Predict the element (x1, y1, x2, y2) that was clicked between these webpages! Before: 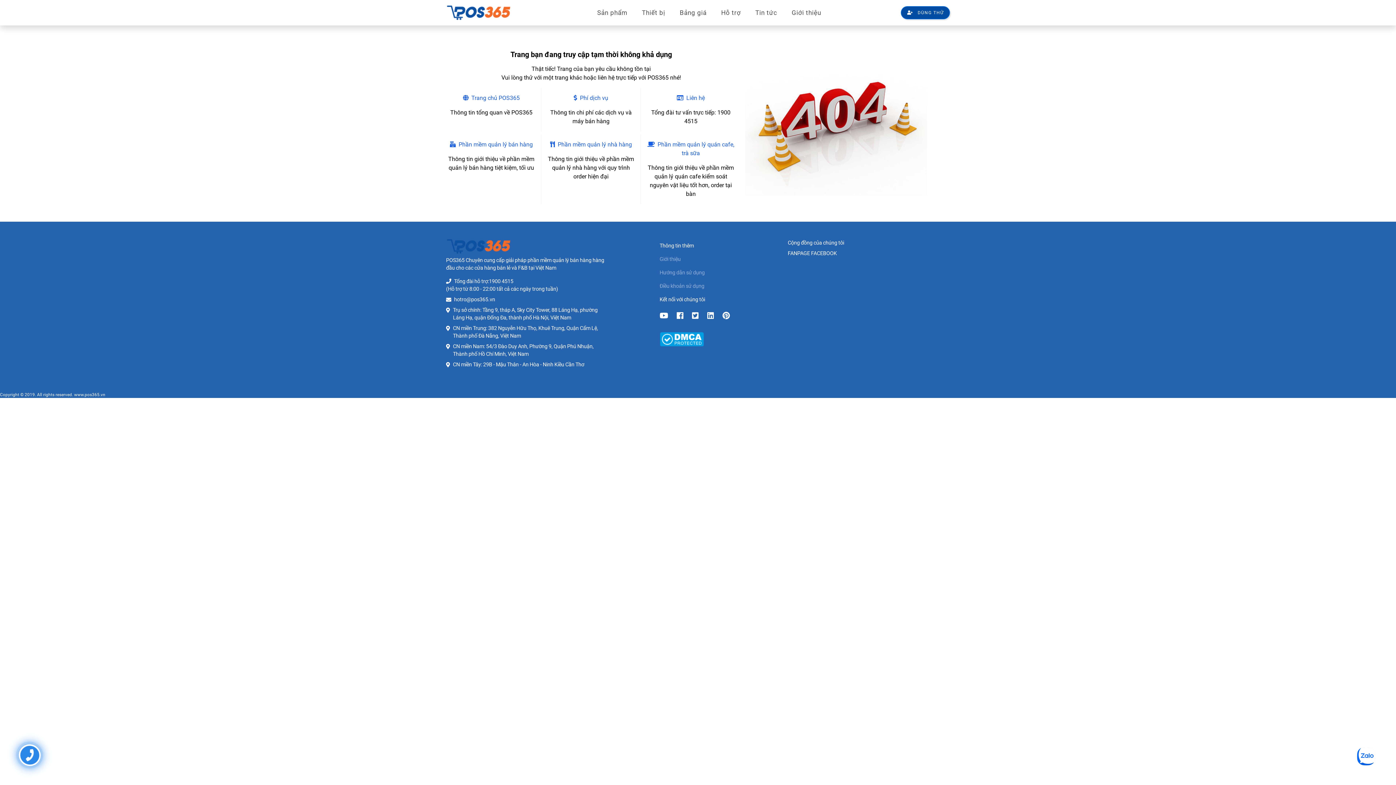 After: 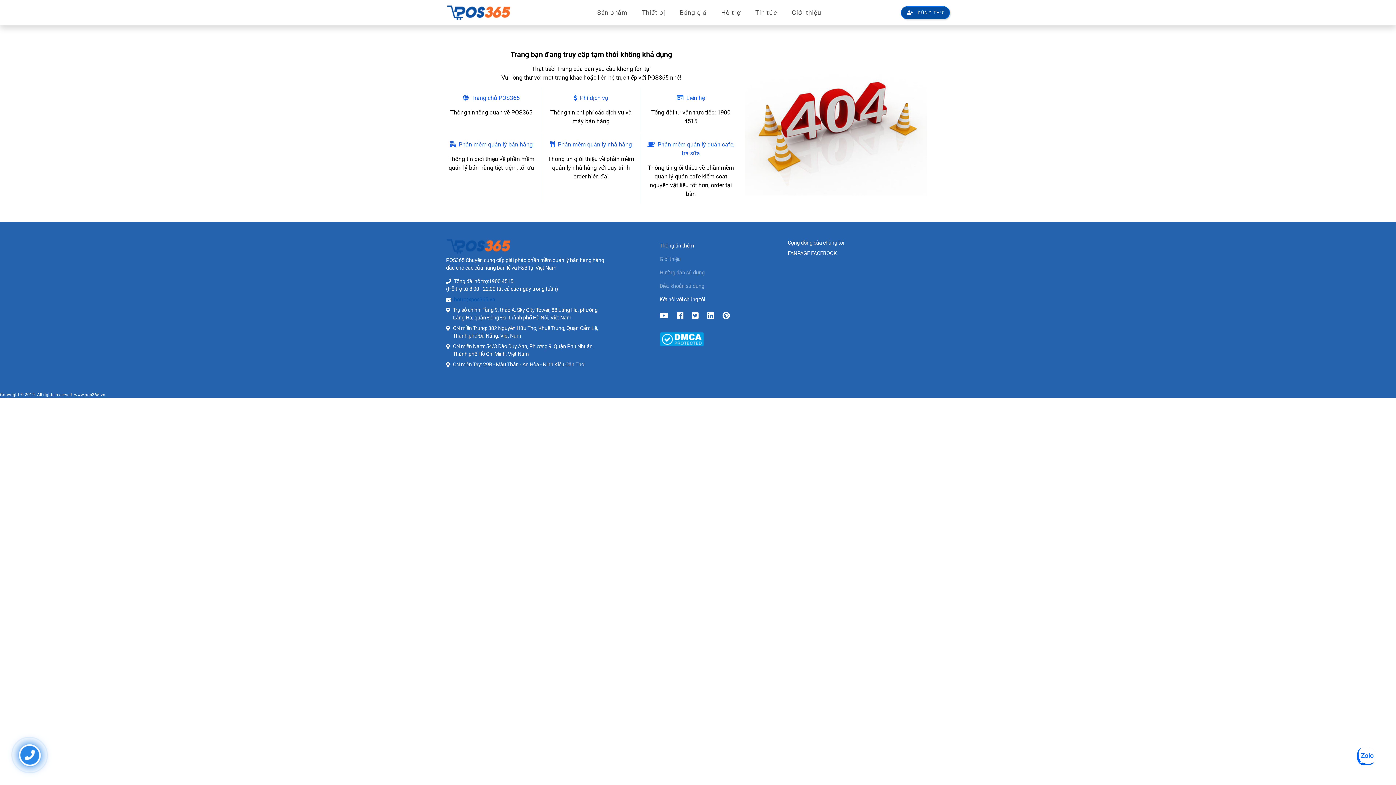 Action: bbox: (454, 296, 495, 303) label: hotro@pos365.vn